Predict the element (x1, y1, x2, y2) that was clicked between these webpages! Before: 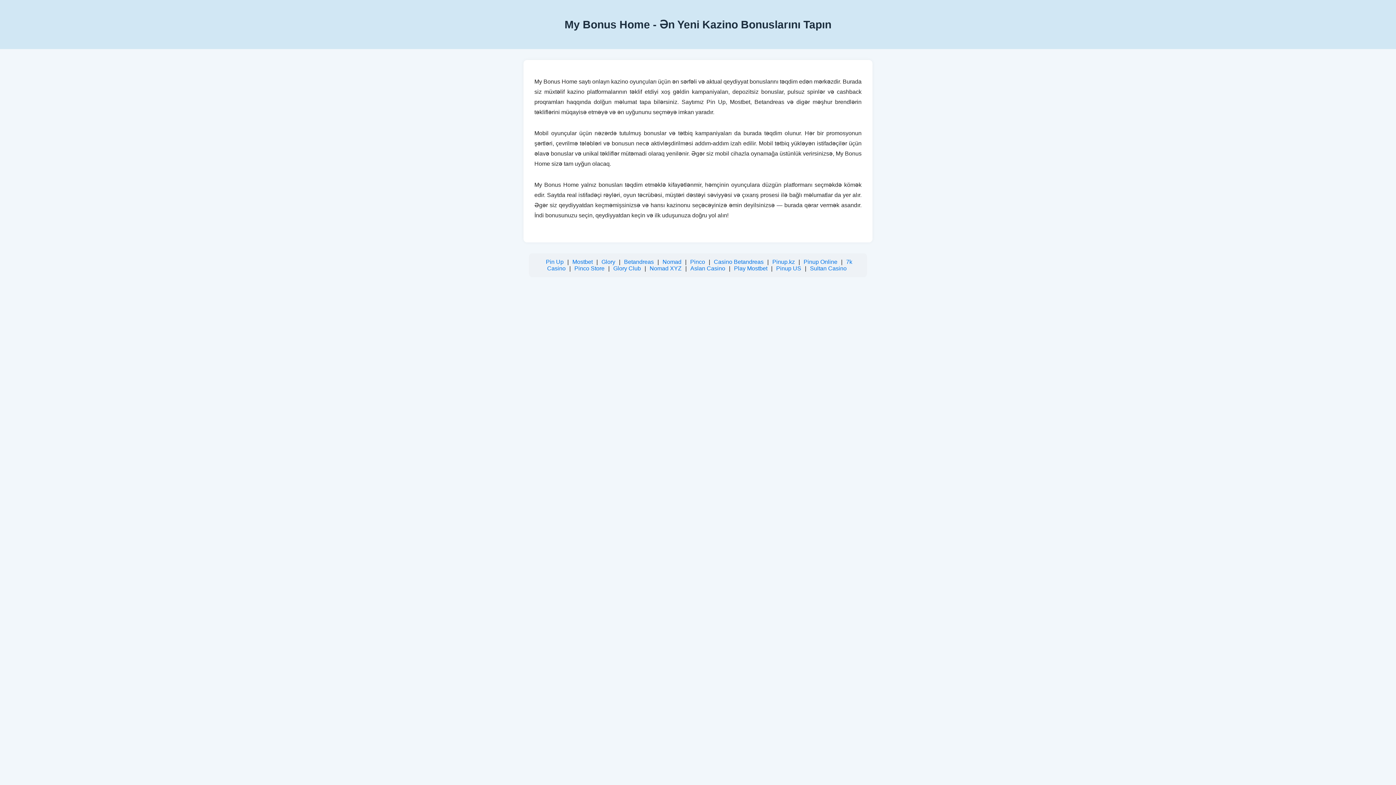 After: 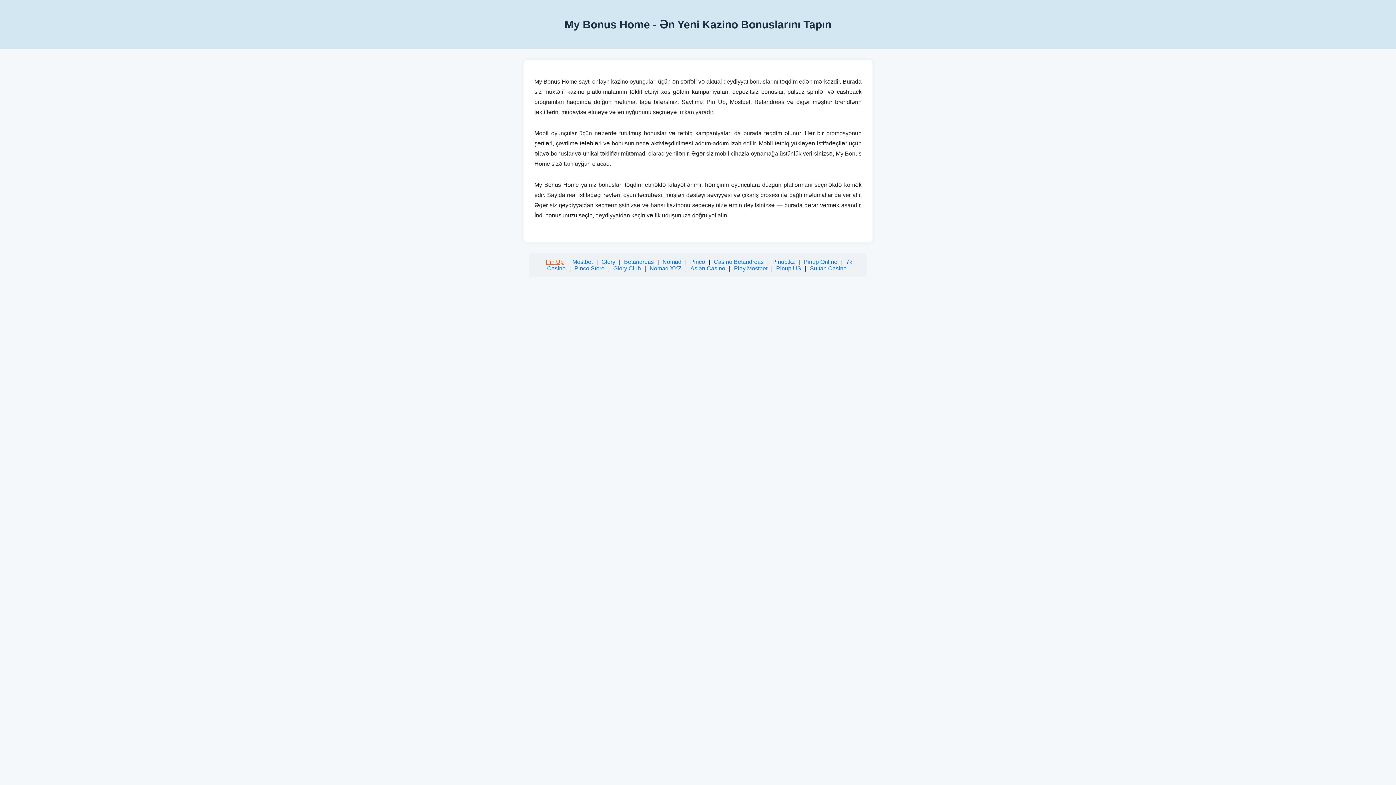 Action: label: Pin Up bbox: (546, 258, 563, 265)